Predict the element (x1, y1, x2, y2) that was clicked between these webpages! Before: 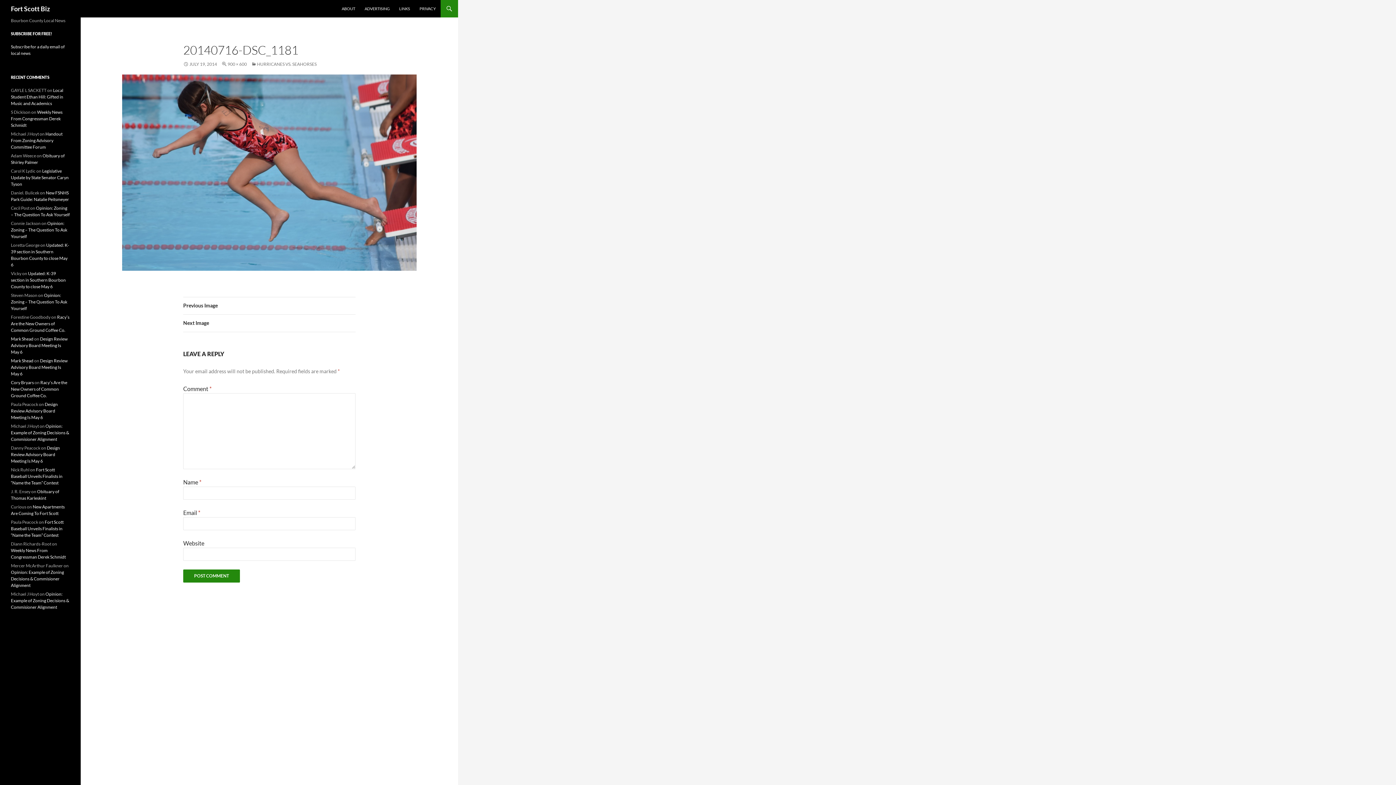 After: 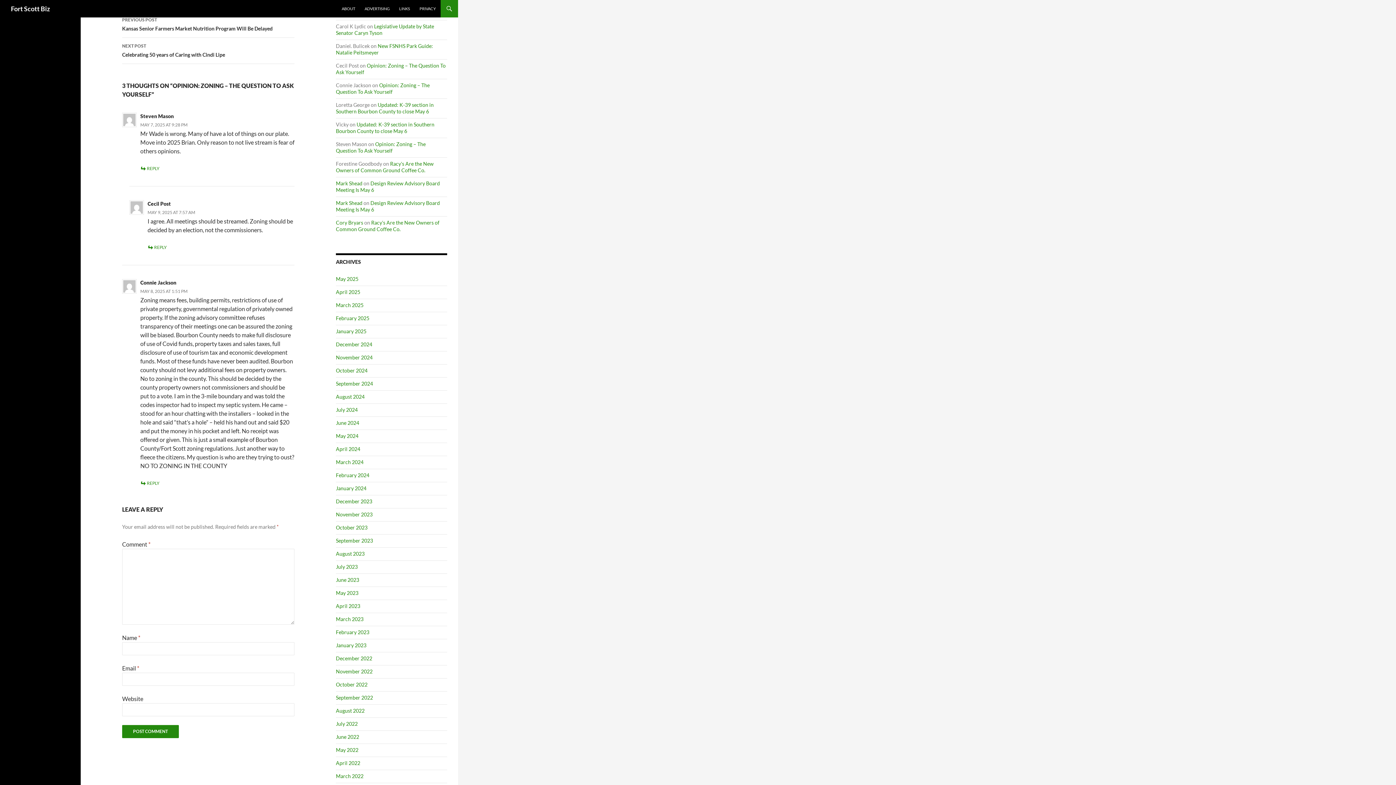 Action: label: Opinion: Zoning – The Question To Ask Yourself bbox: (10, 292, 67, 311)